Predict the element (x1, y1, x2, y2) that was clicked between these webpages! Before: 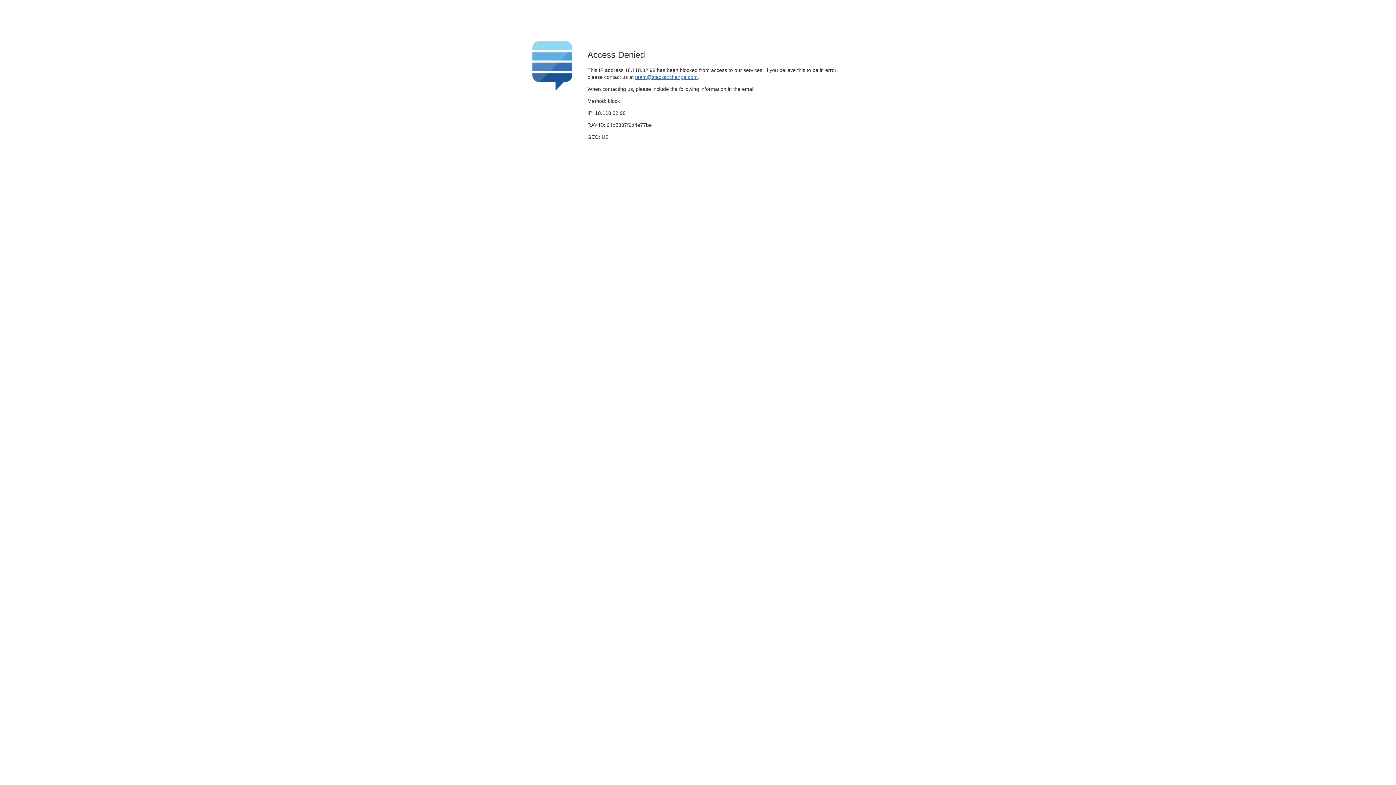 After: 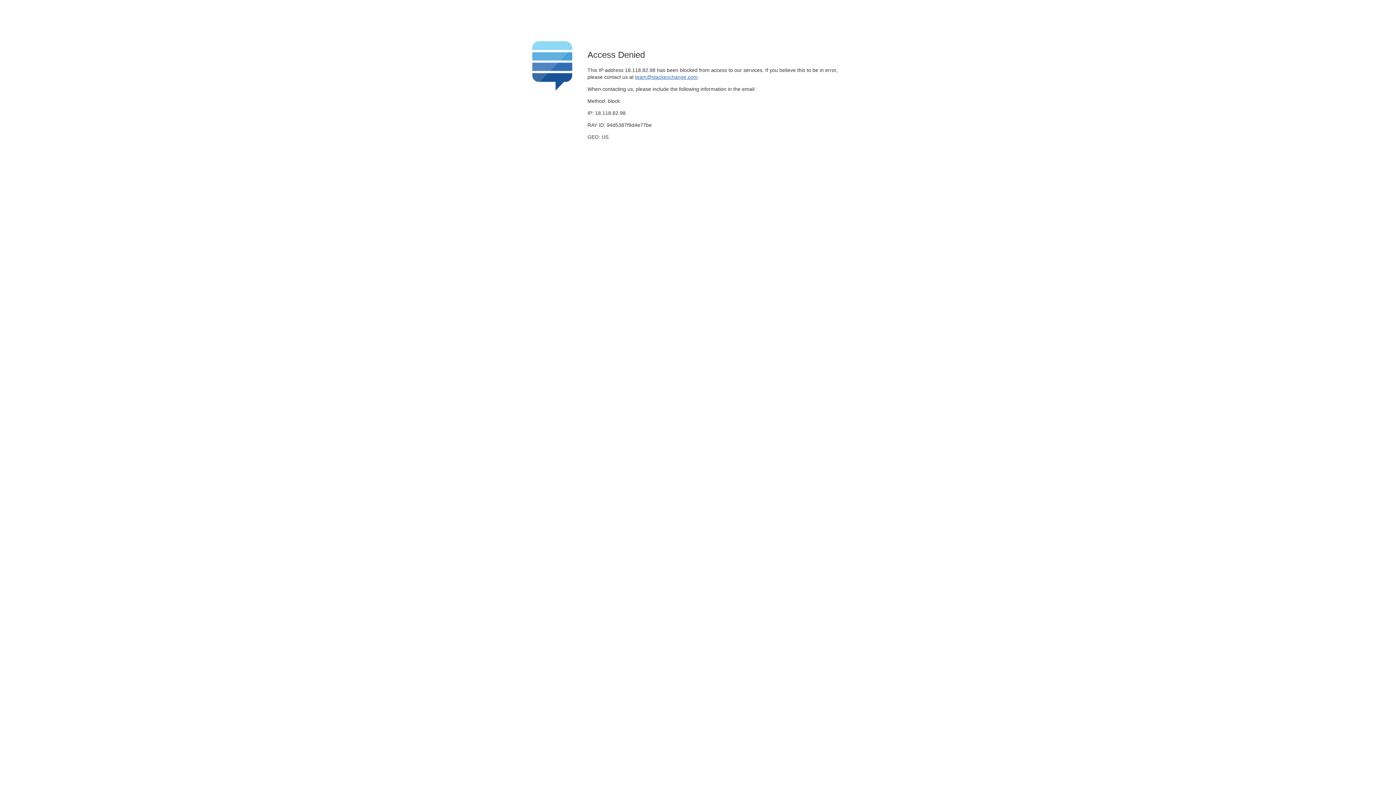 Action: bbox: (635, 74, 697, 79) label: team@stackexchange.com